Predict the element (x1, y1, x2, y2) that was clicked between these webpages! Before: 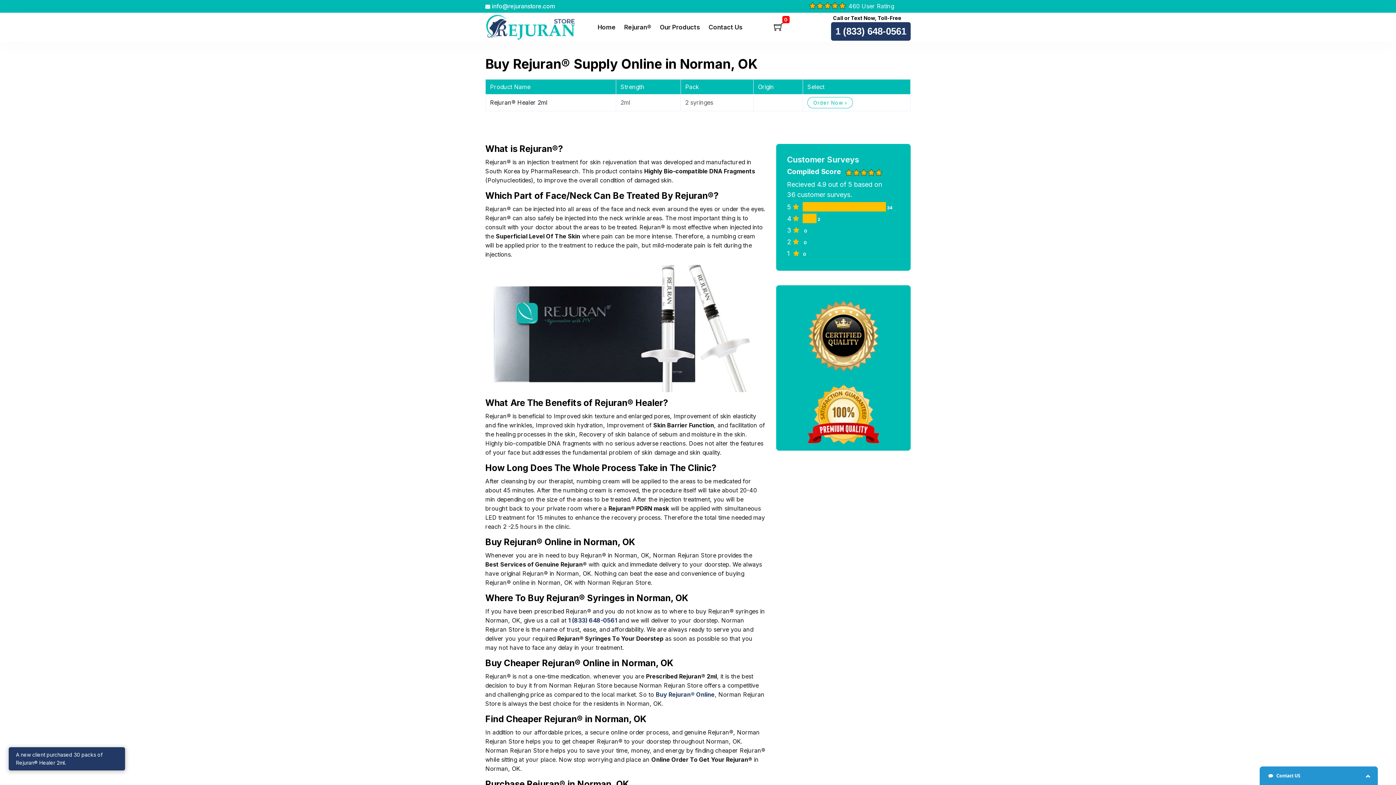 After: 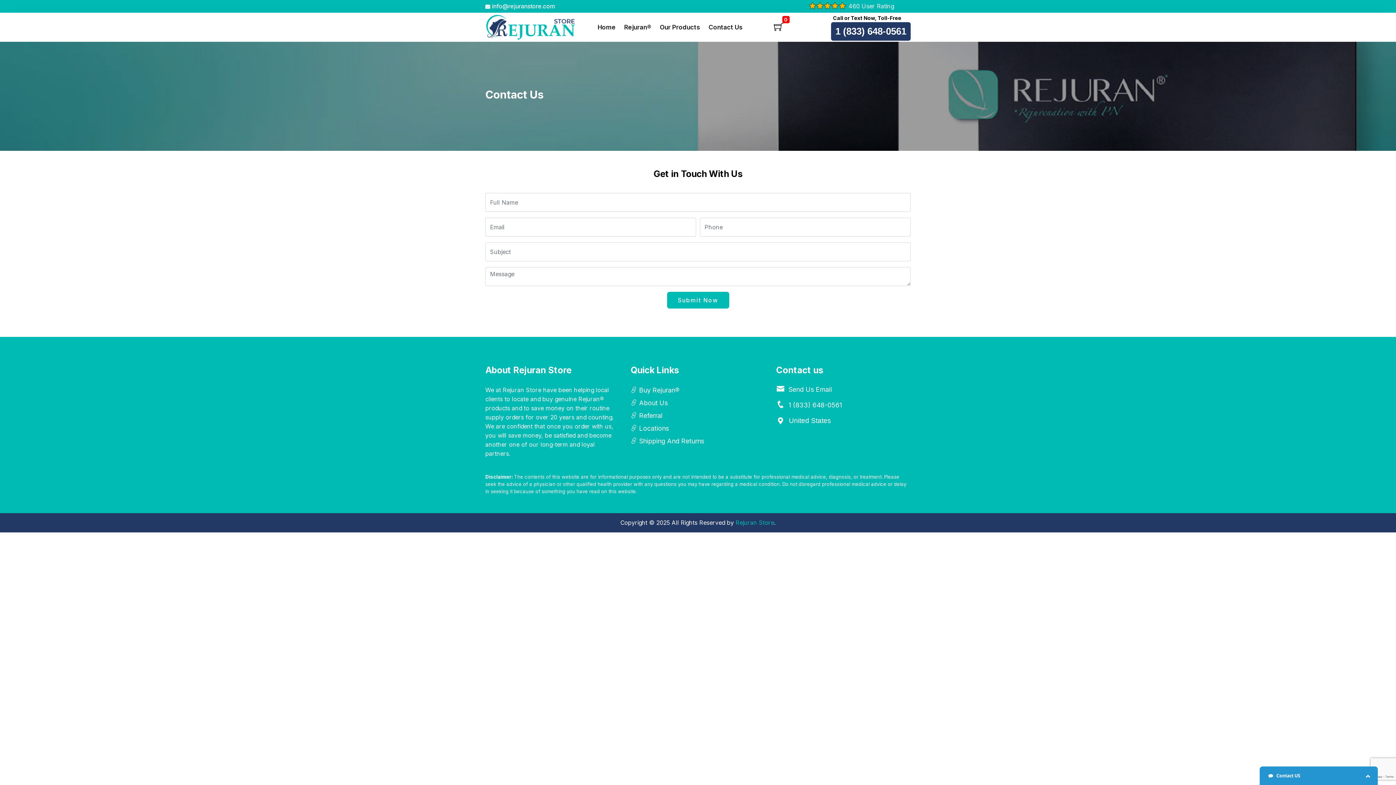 Action: label: Contact Us bbox: (708, 22, 742, 32)